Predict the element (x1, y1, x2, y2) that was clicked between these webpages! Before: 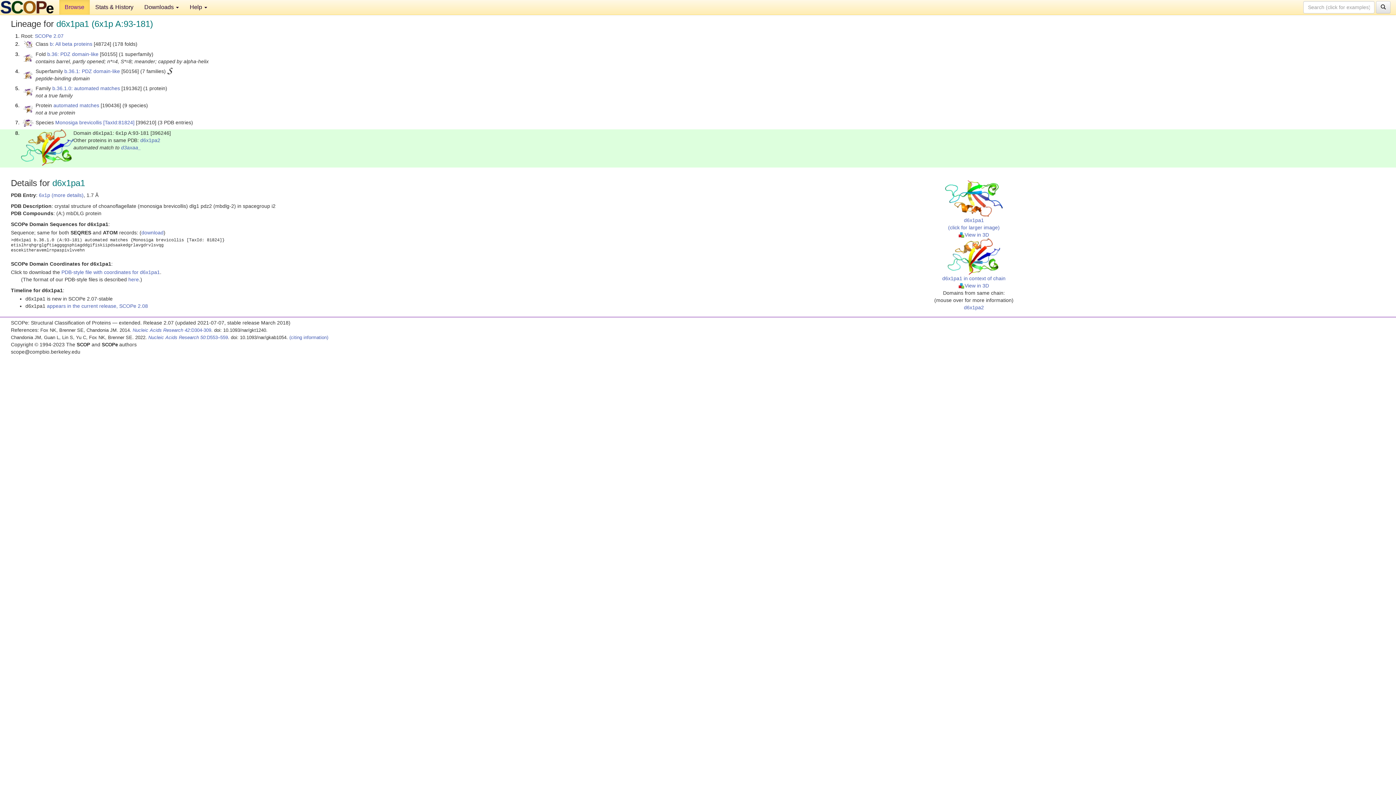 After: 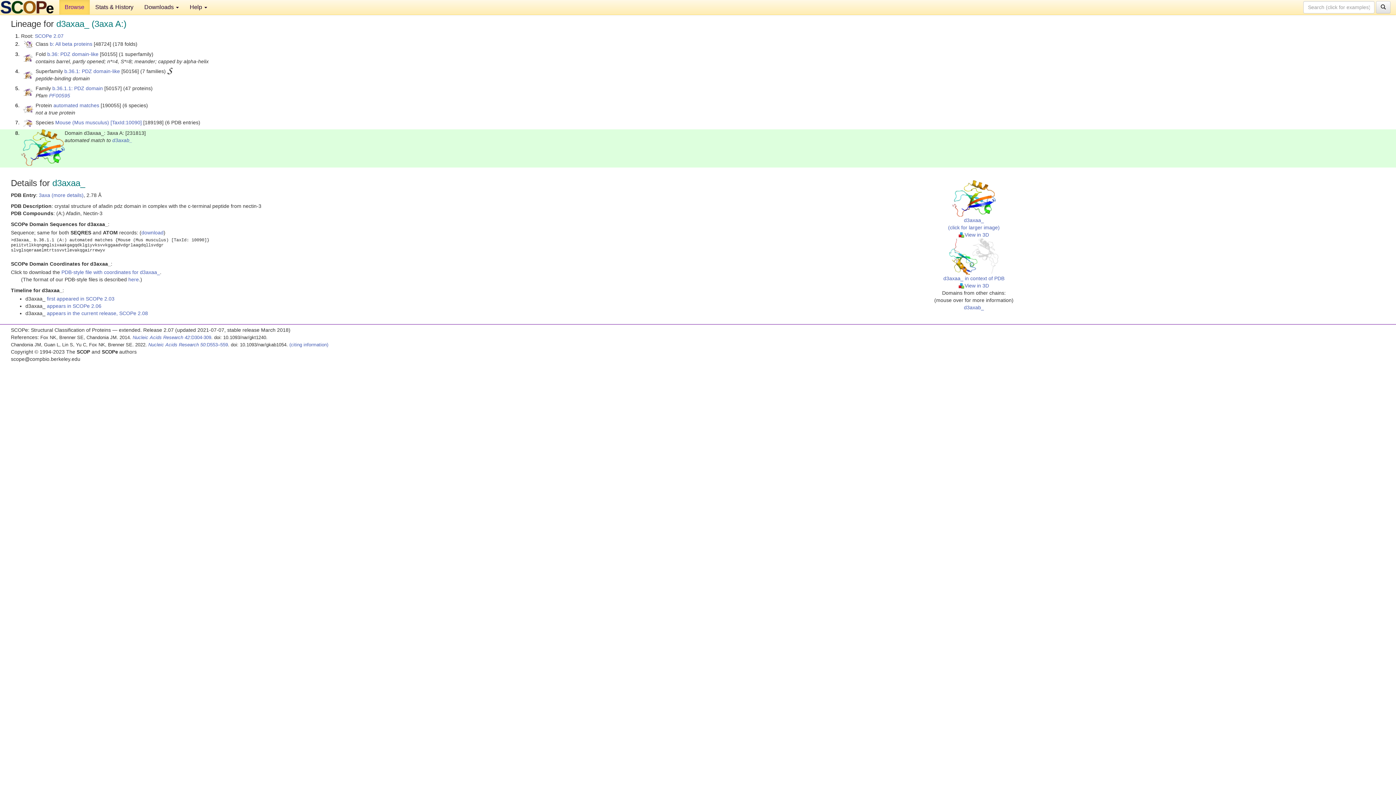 Action: label: d3axaa_ bbox: (121, 144, 141, 150)